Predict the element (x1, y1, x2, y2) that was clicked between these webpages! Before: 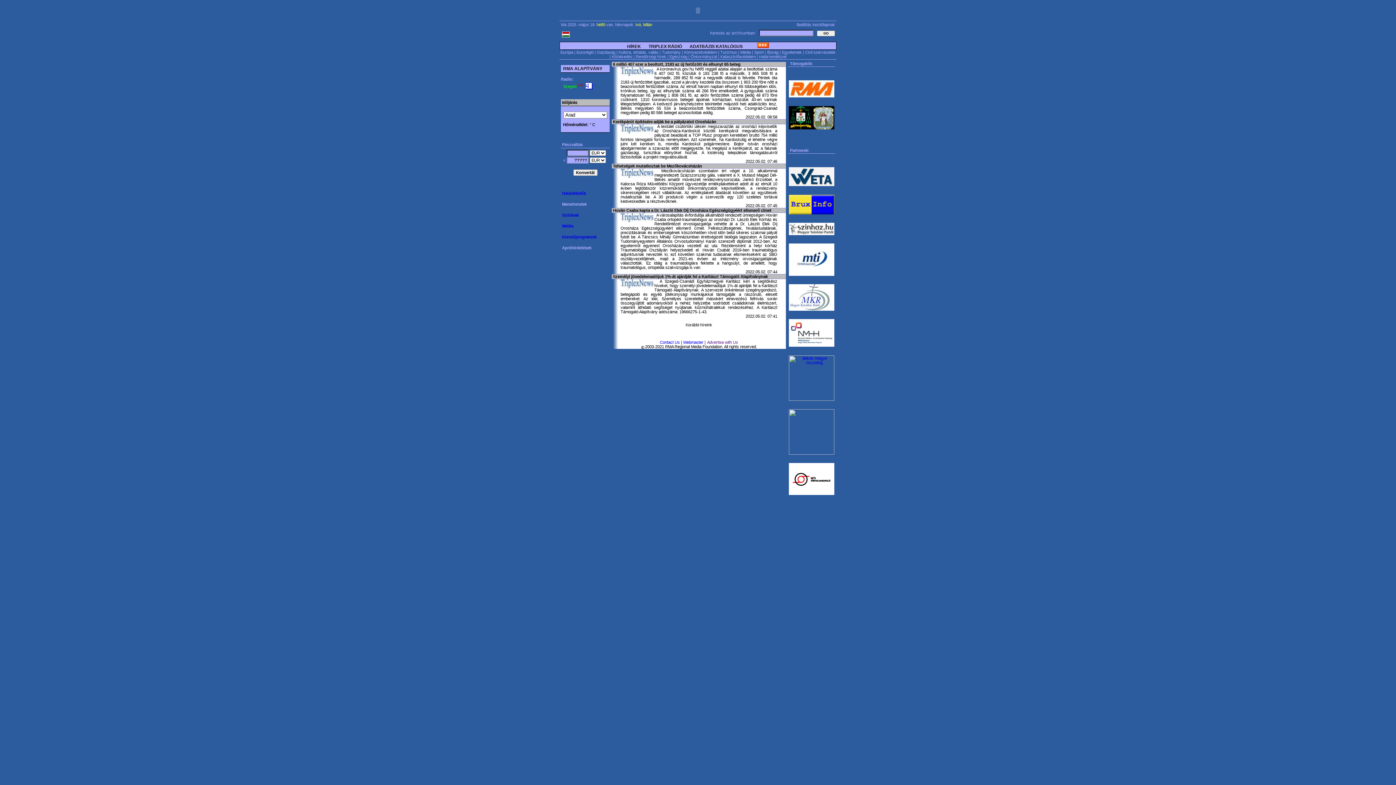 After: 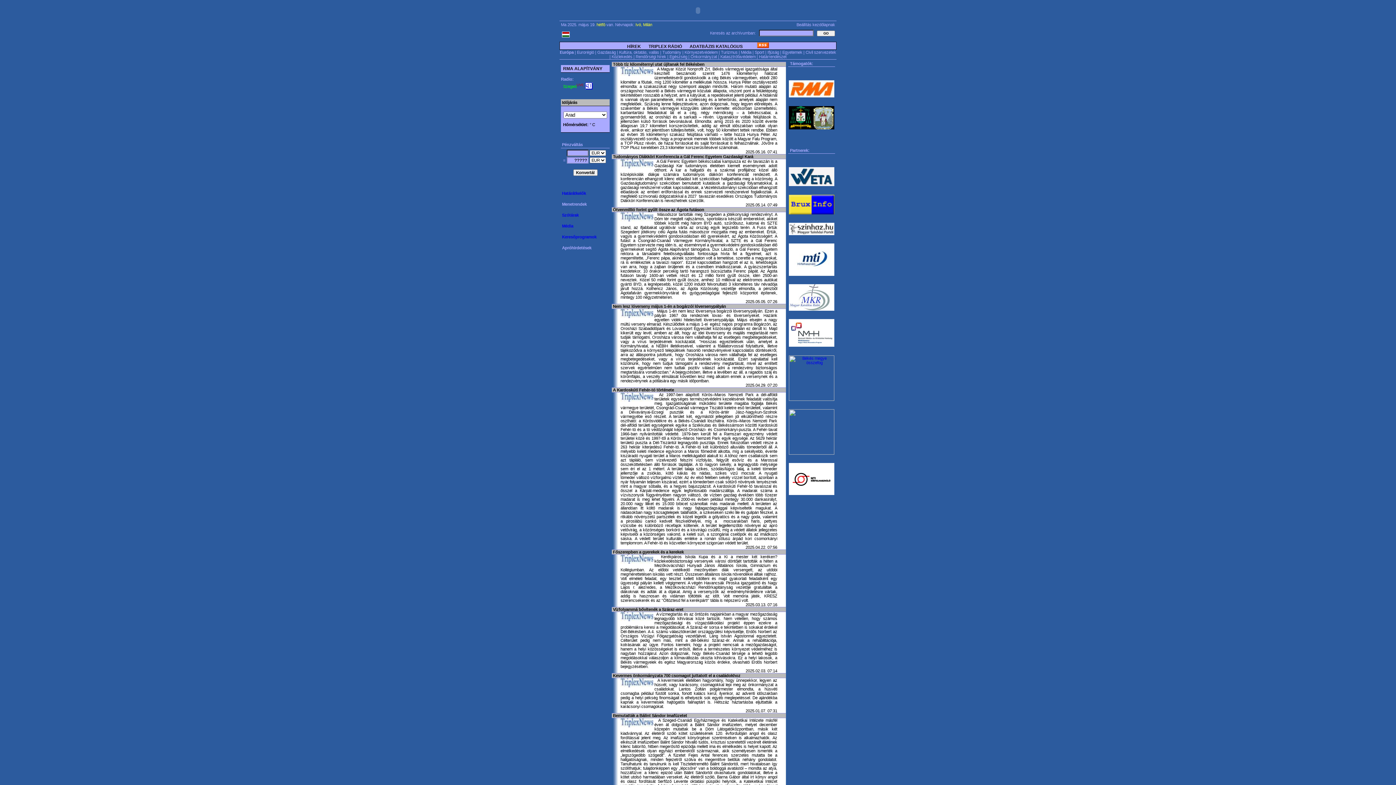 Action: label: Európa bbox: (560, 50, 573, 54)